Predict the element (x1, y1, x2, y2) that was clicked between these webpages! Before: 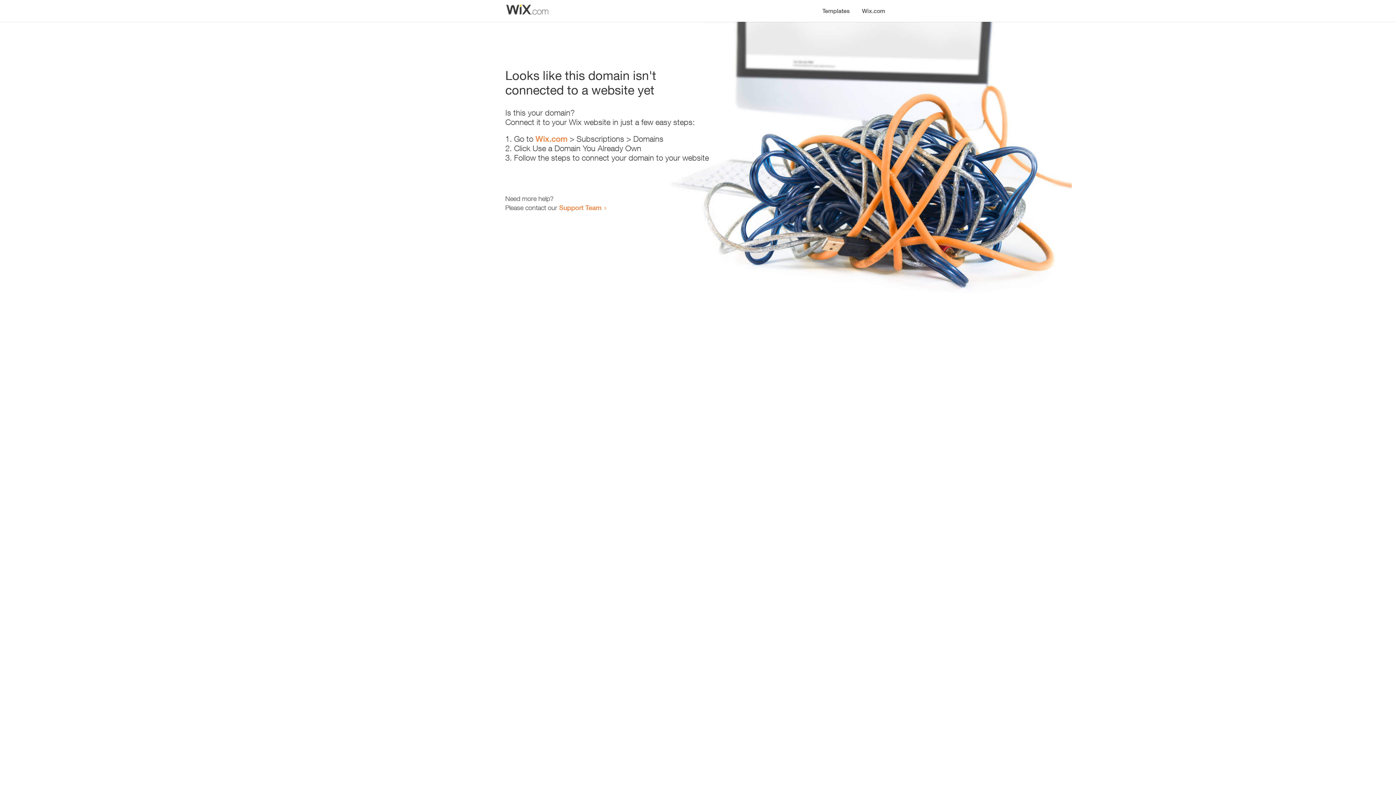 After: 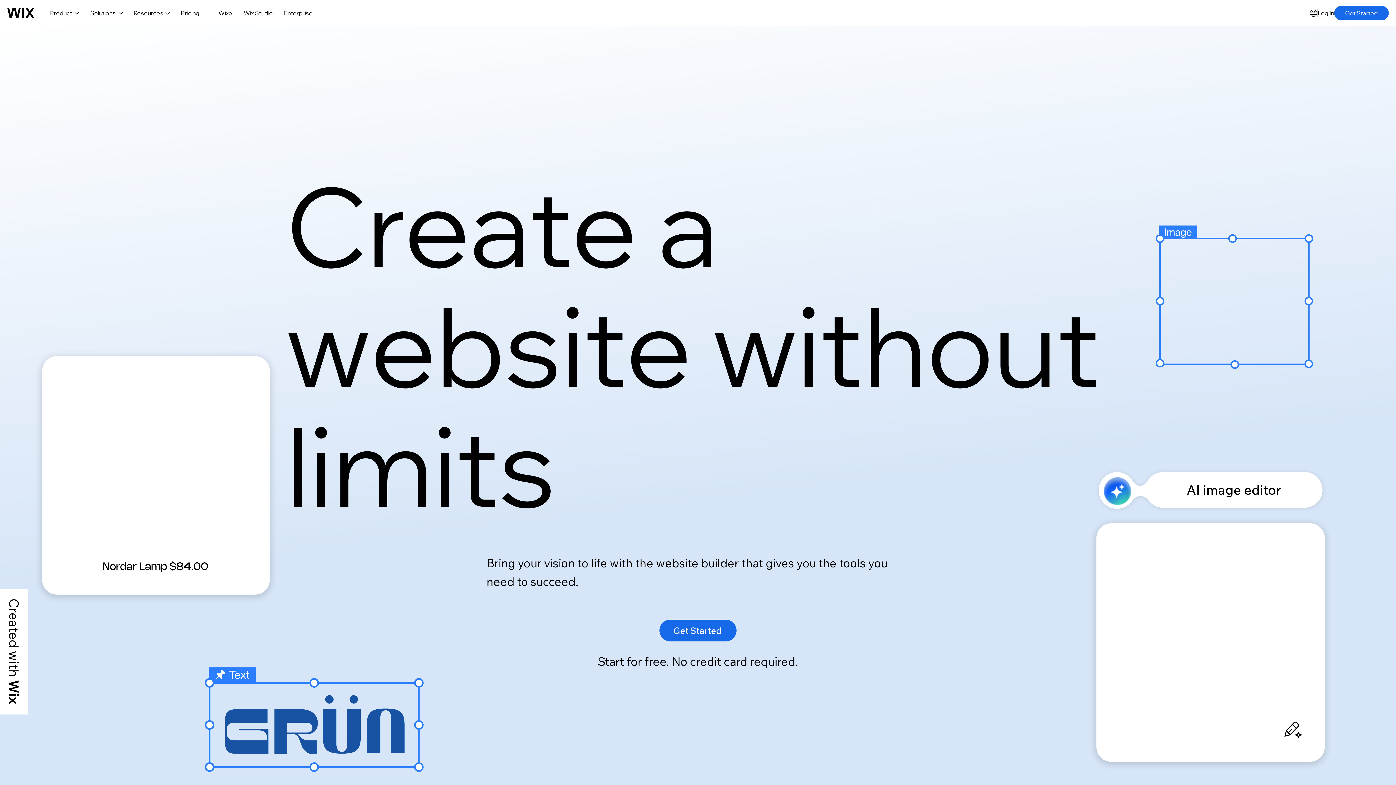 Action: bbox: (856, 0, 890, 14) label: Wix.com